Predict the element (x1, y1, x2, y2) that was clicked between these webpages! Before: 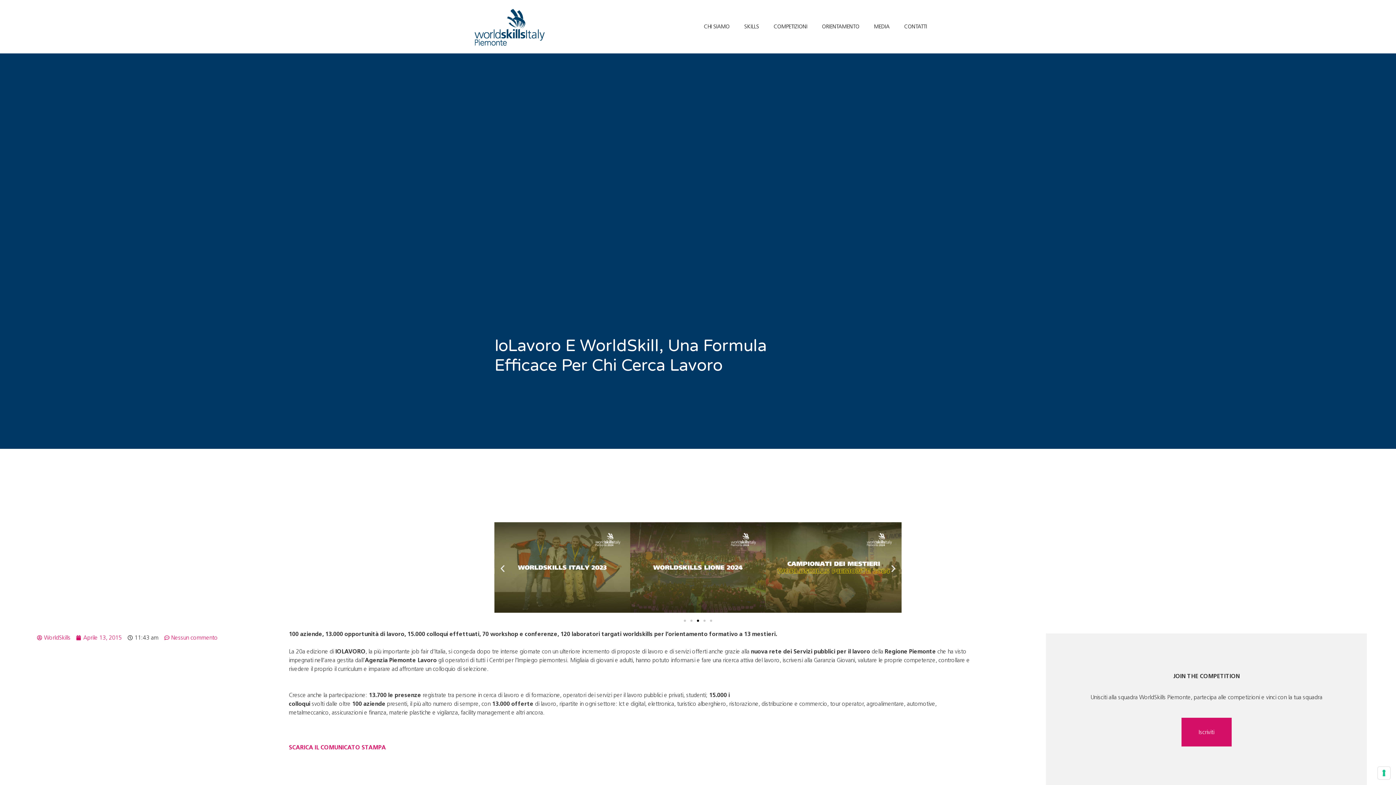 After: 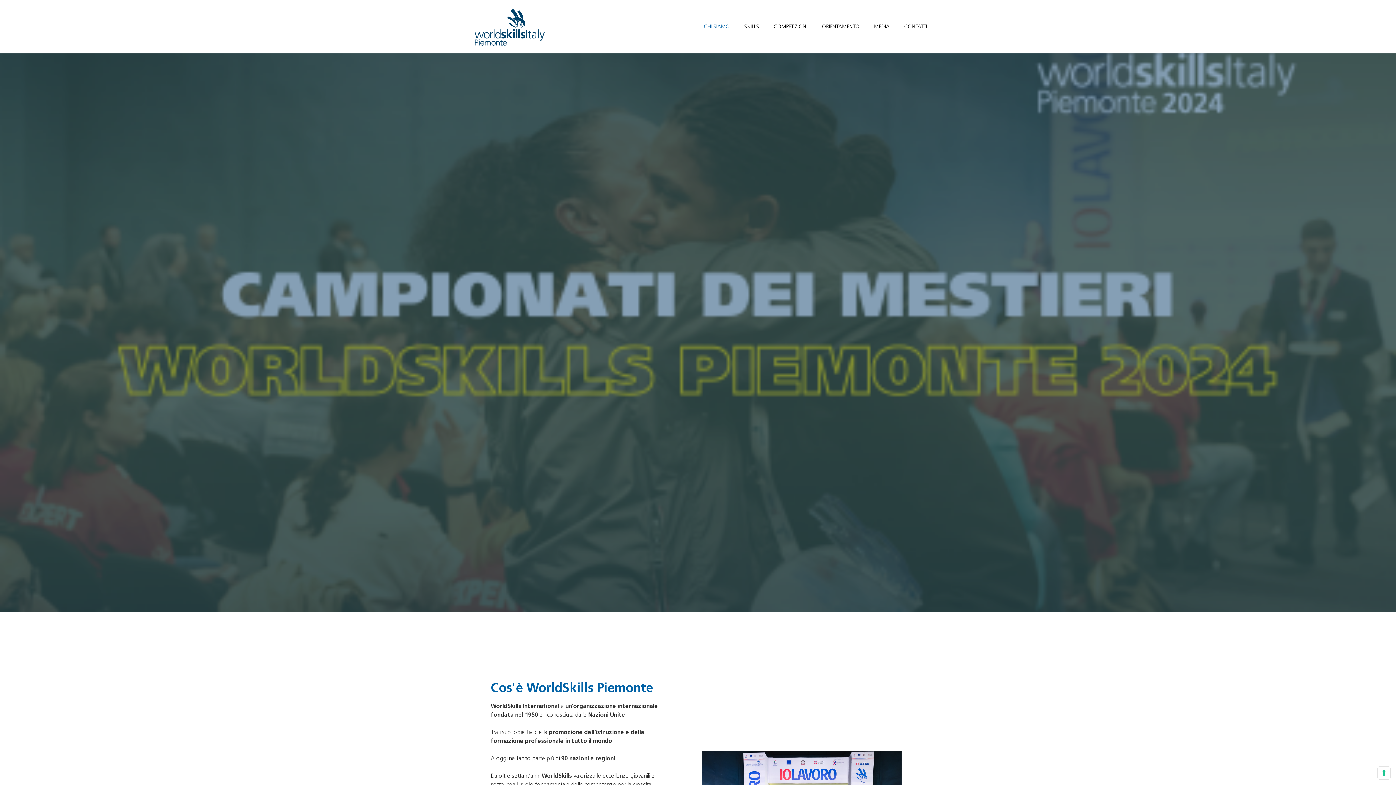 Action: bbox: (696, 17, 737, 35) label: CHI SIAMO